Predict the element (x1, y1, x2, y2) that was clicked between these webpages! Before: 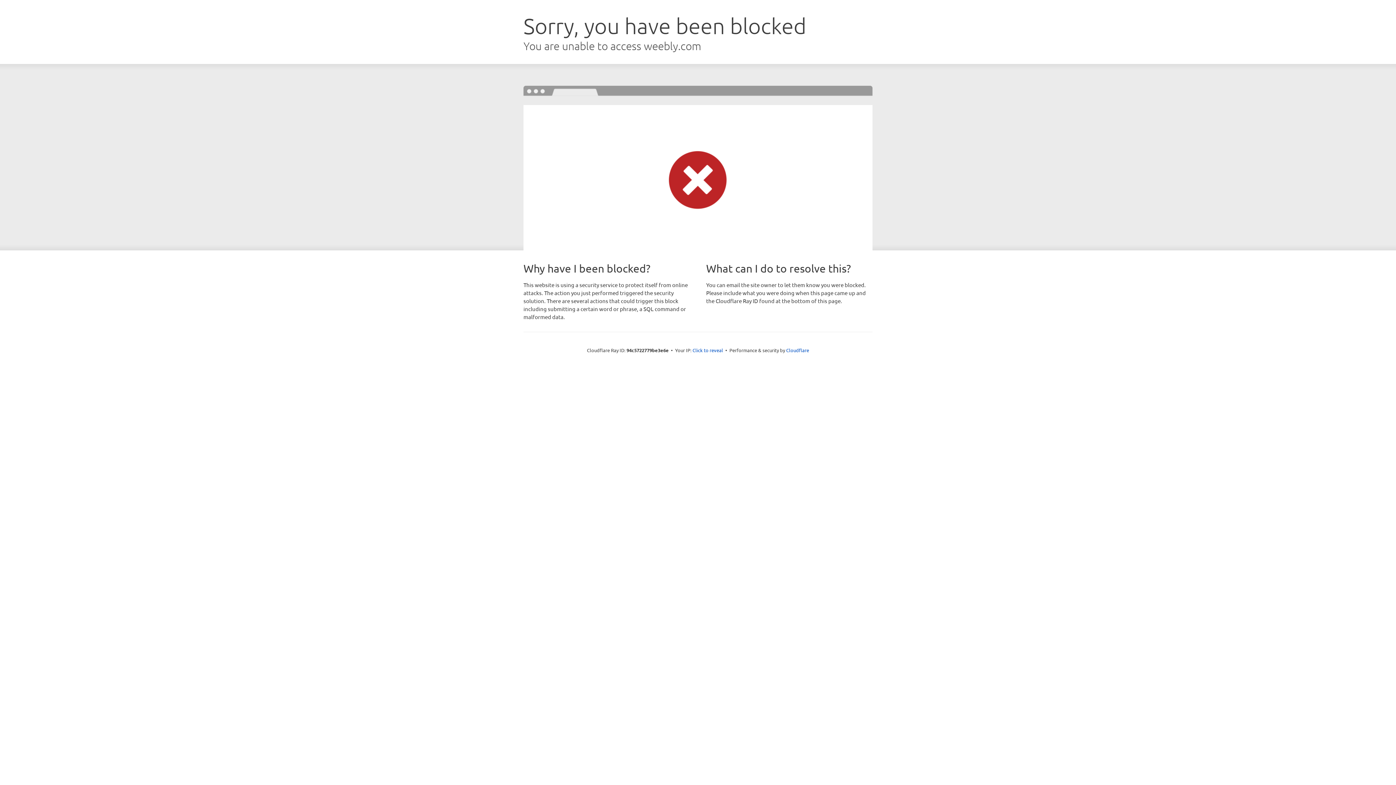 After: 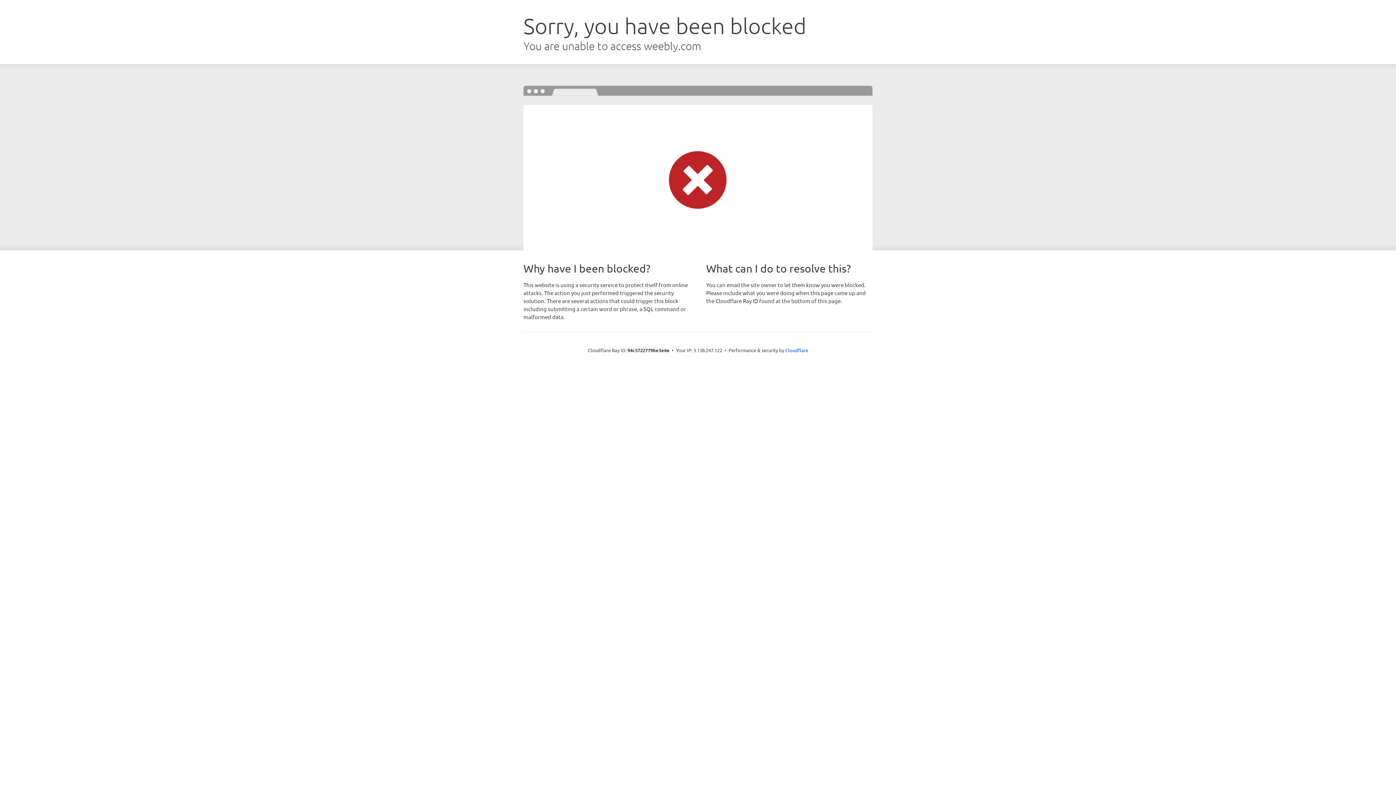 Action: label: Click to reveal bbox: (692, 346, 723, 353)